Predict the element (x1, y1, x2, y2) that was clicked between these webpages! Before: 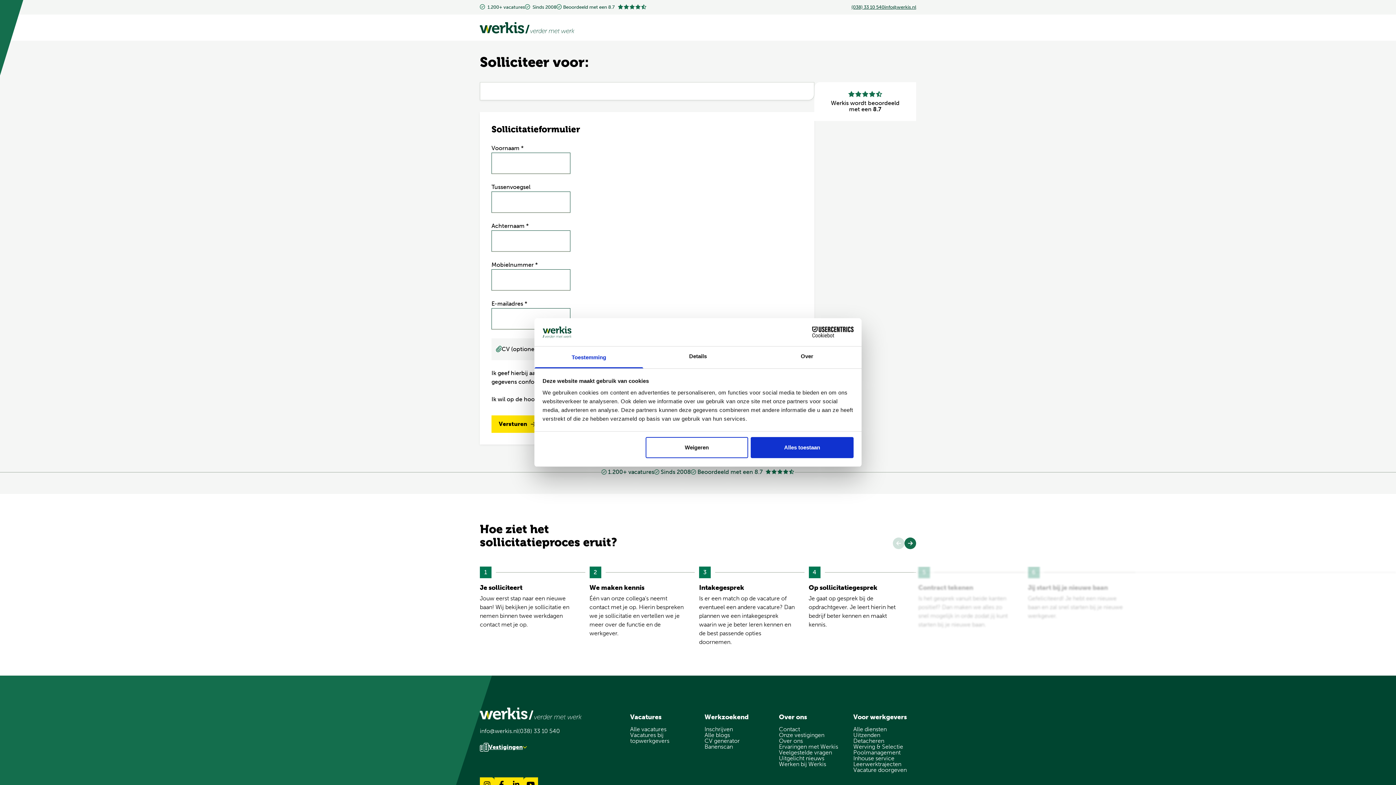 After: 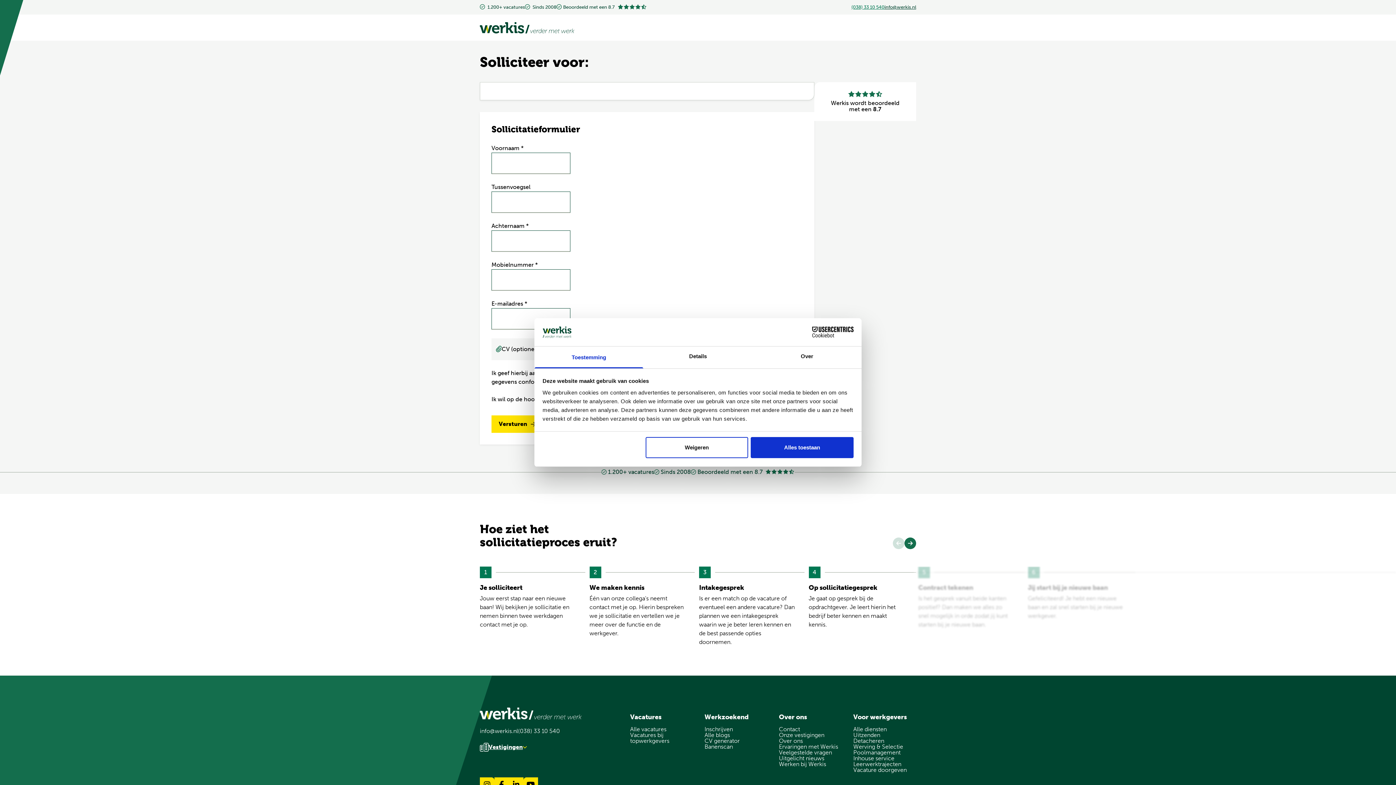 Action: label: (038) 33 10 540 bbox: (851, 3, 884, 12)